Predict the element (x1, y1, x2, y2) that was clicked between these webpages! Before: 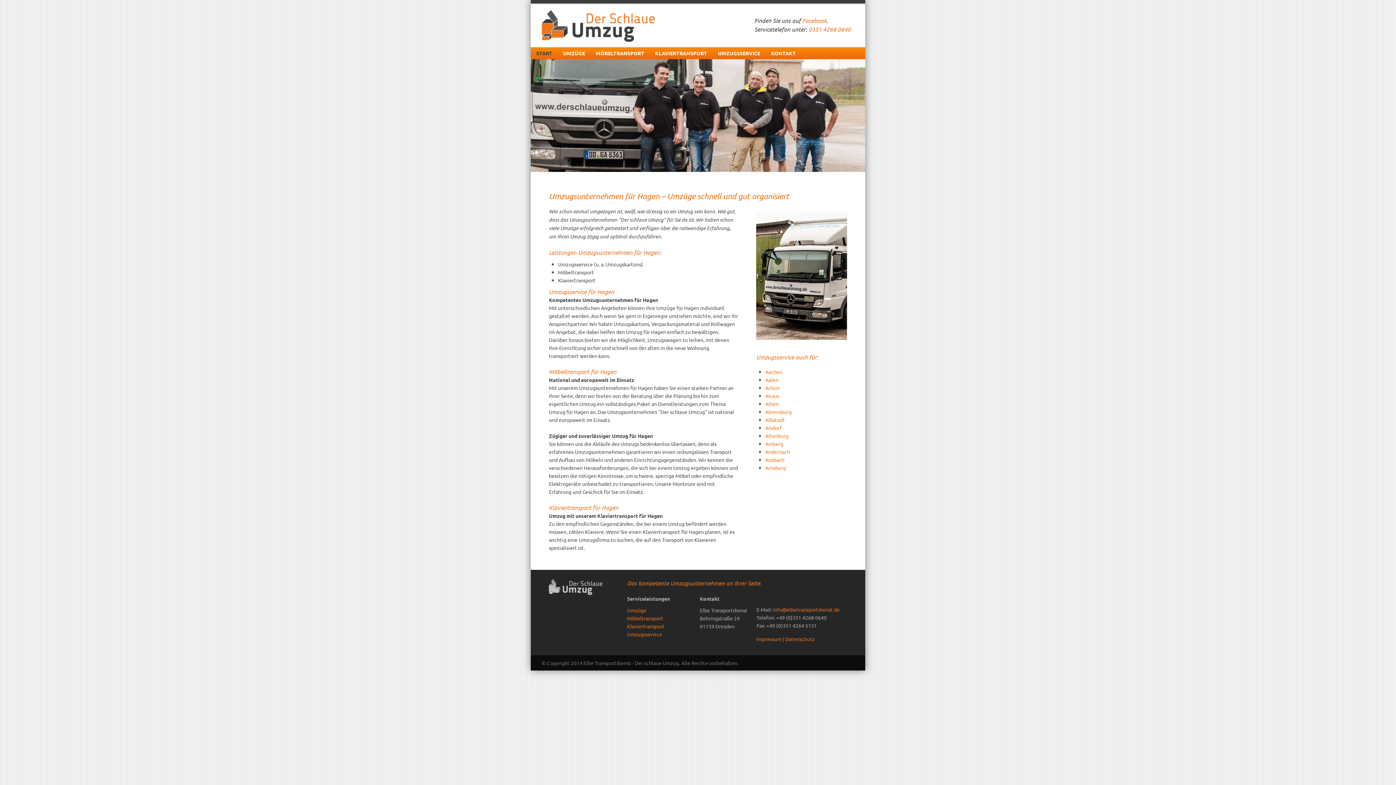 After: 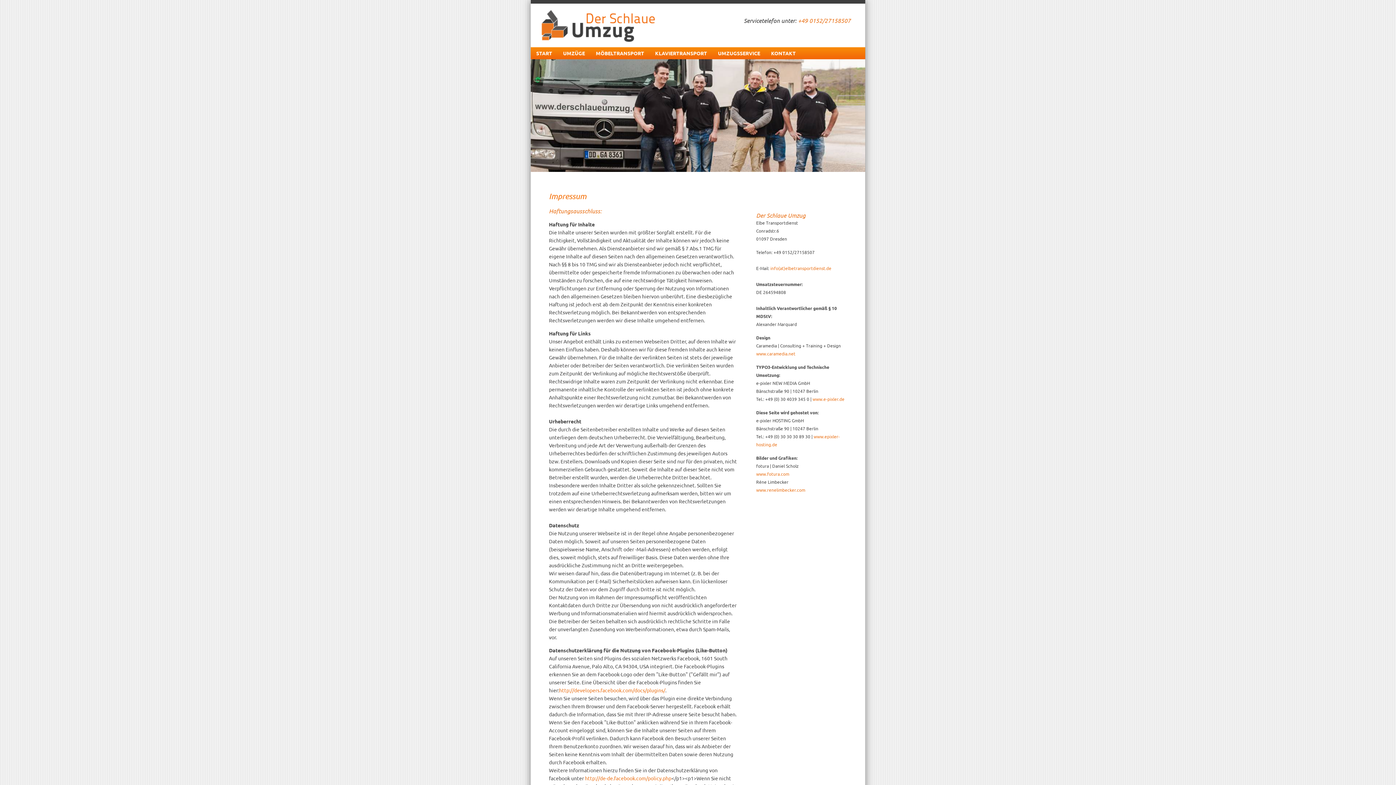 Action: label: Impressum | Datenschutz bbox: (756, 636, 814, 642)